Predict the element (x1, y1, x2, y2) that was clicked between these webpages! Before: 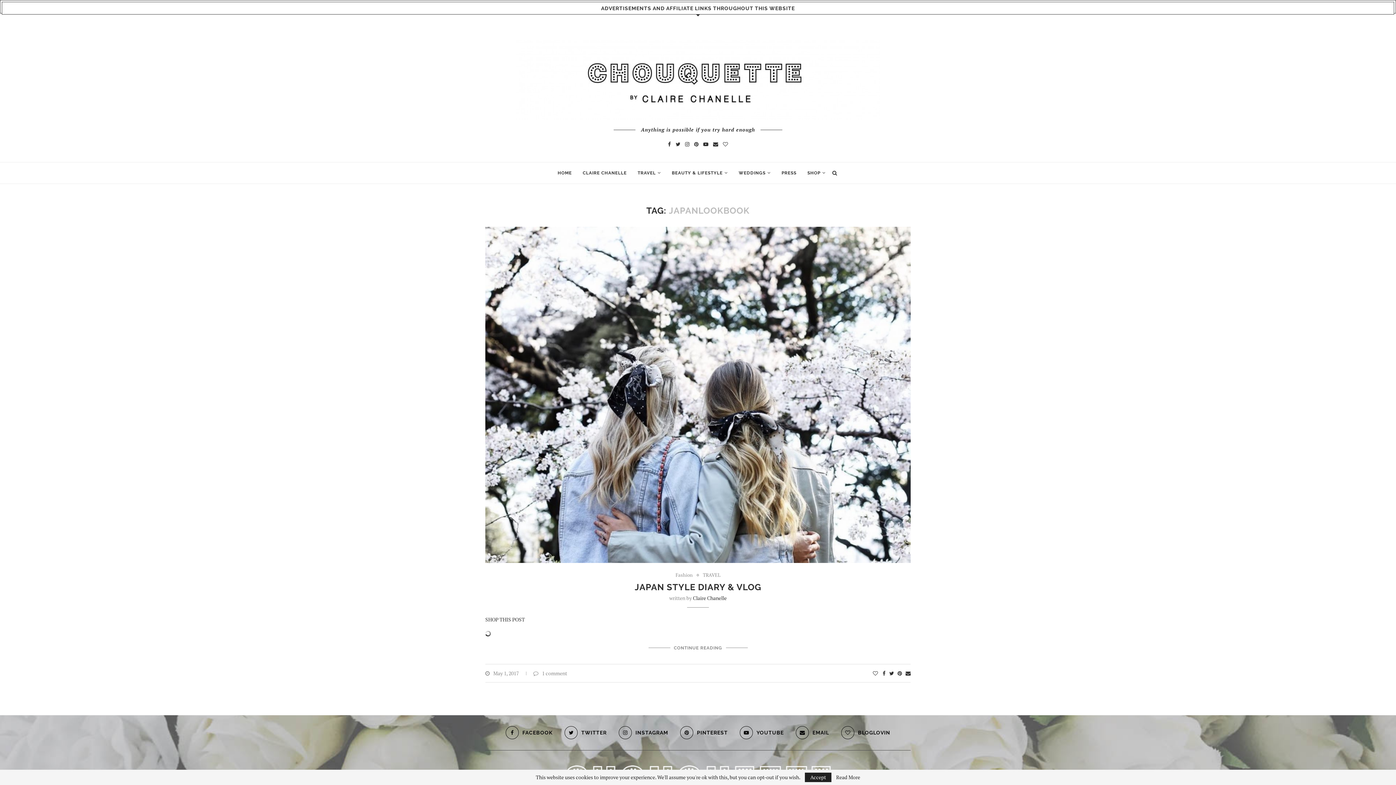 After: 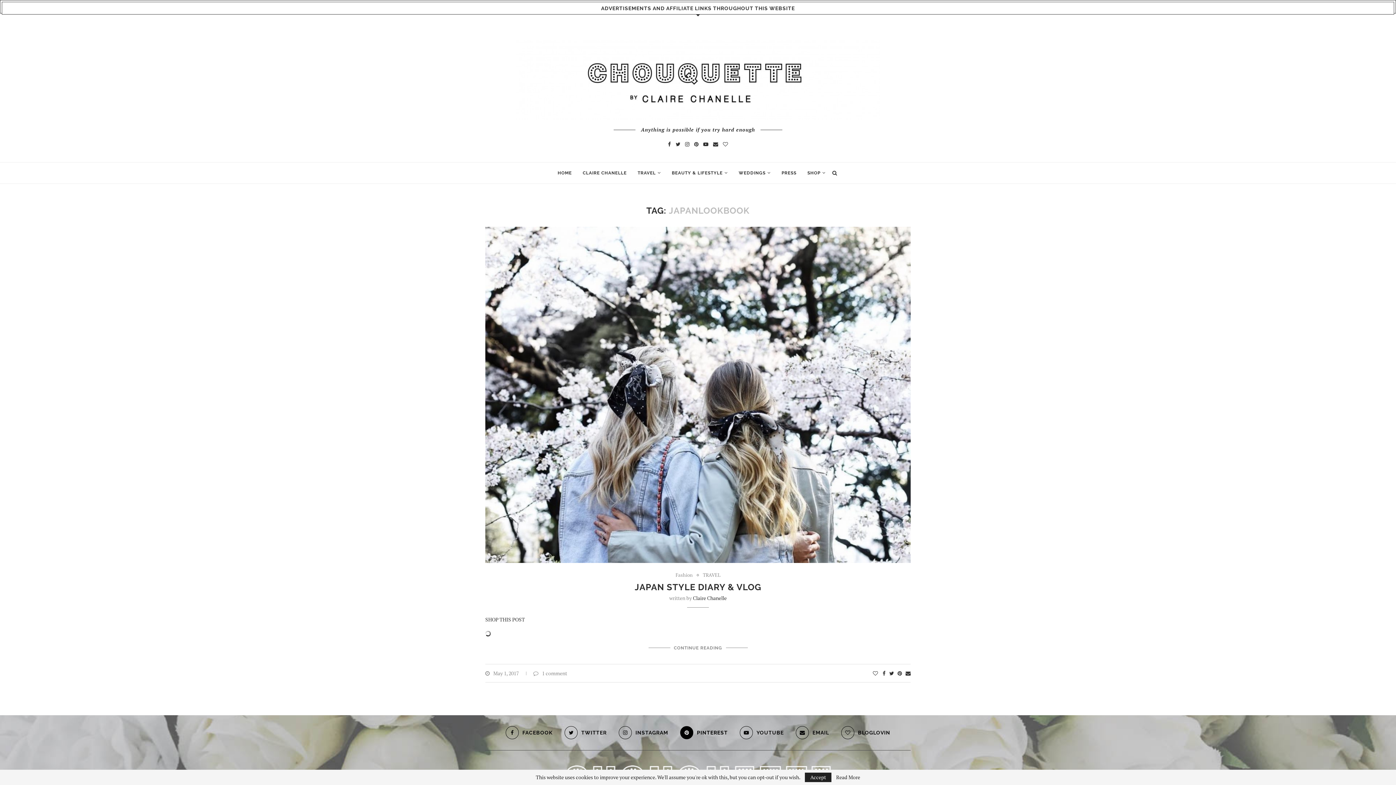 Action: label: PINTEREST bbox: (680, 726, 728, 739)